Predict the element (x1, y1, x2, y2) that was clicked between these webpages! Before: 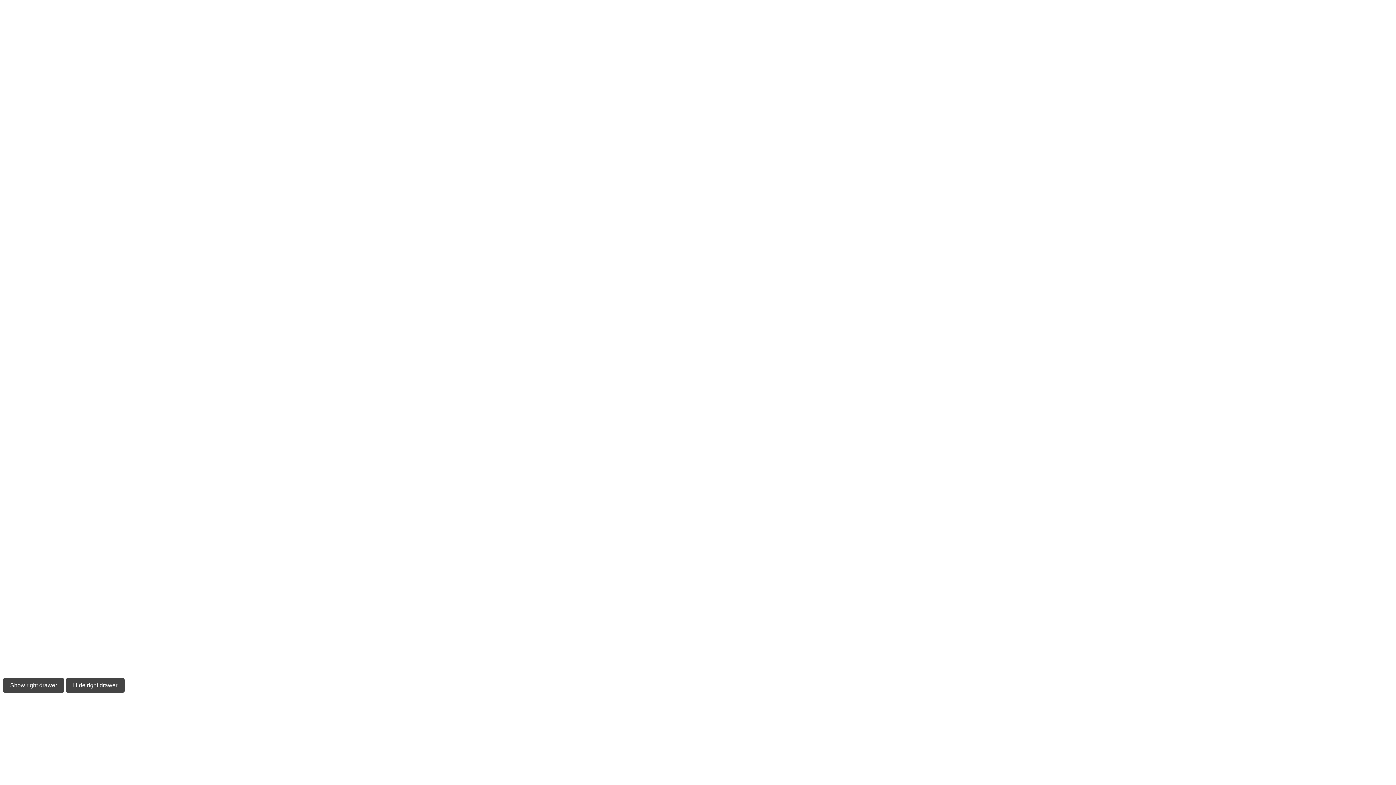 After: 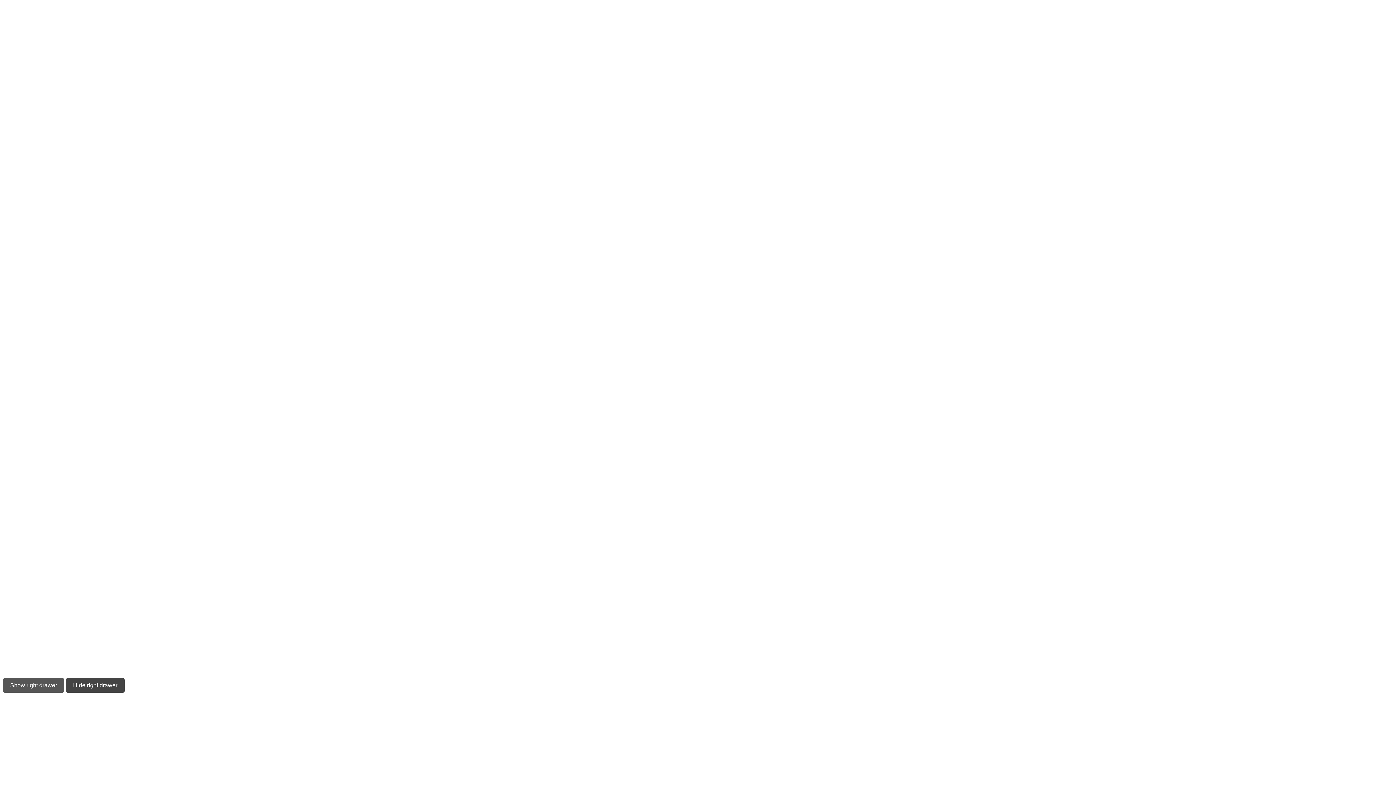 Action: label: Show right drawer bbox: (2, 678, 64, 693)